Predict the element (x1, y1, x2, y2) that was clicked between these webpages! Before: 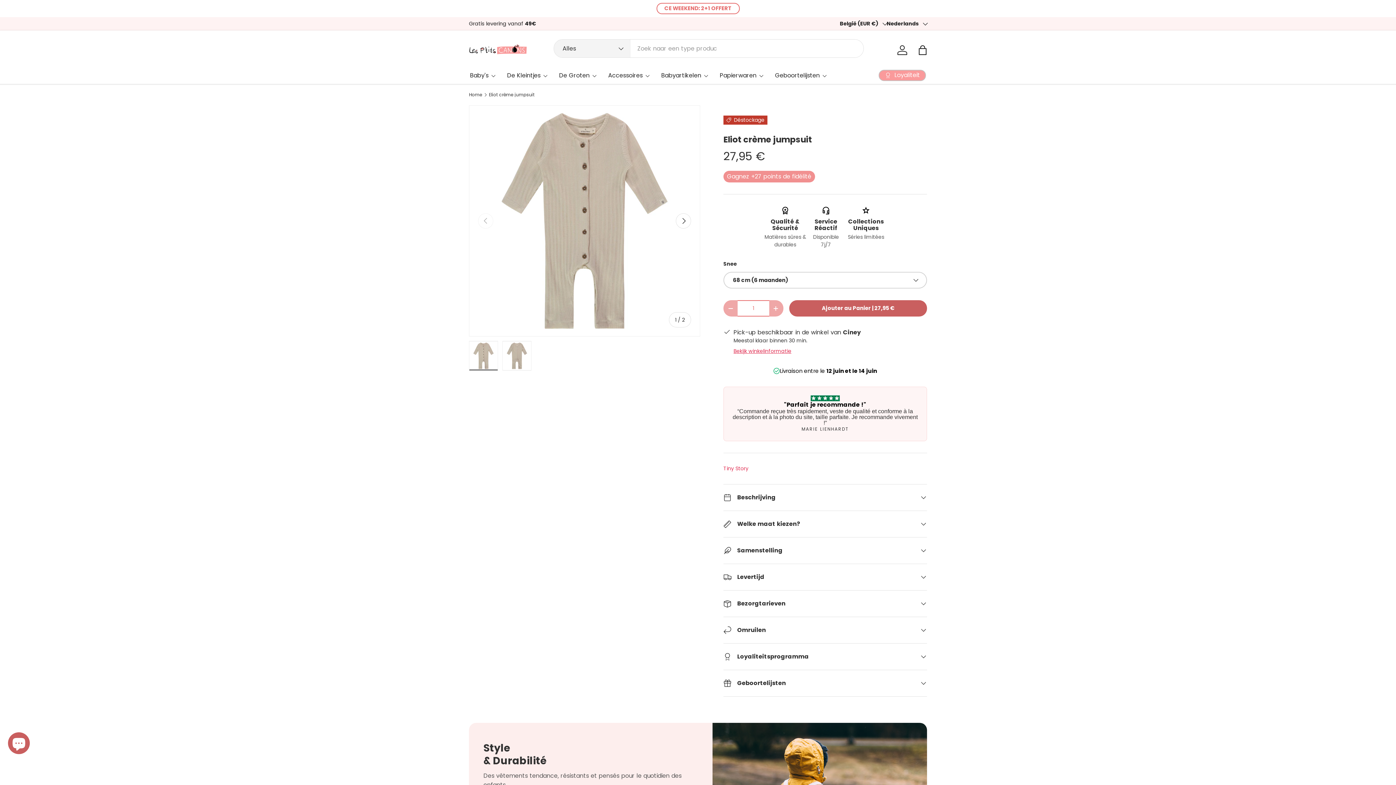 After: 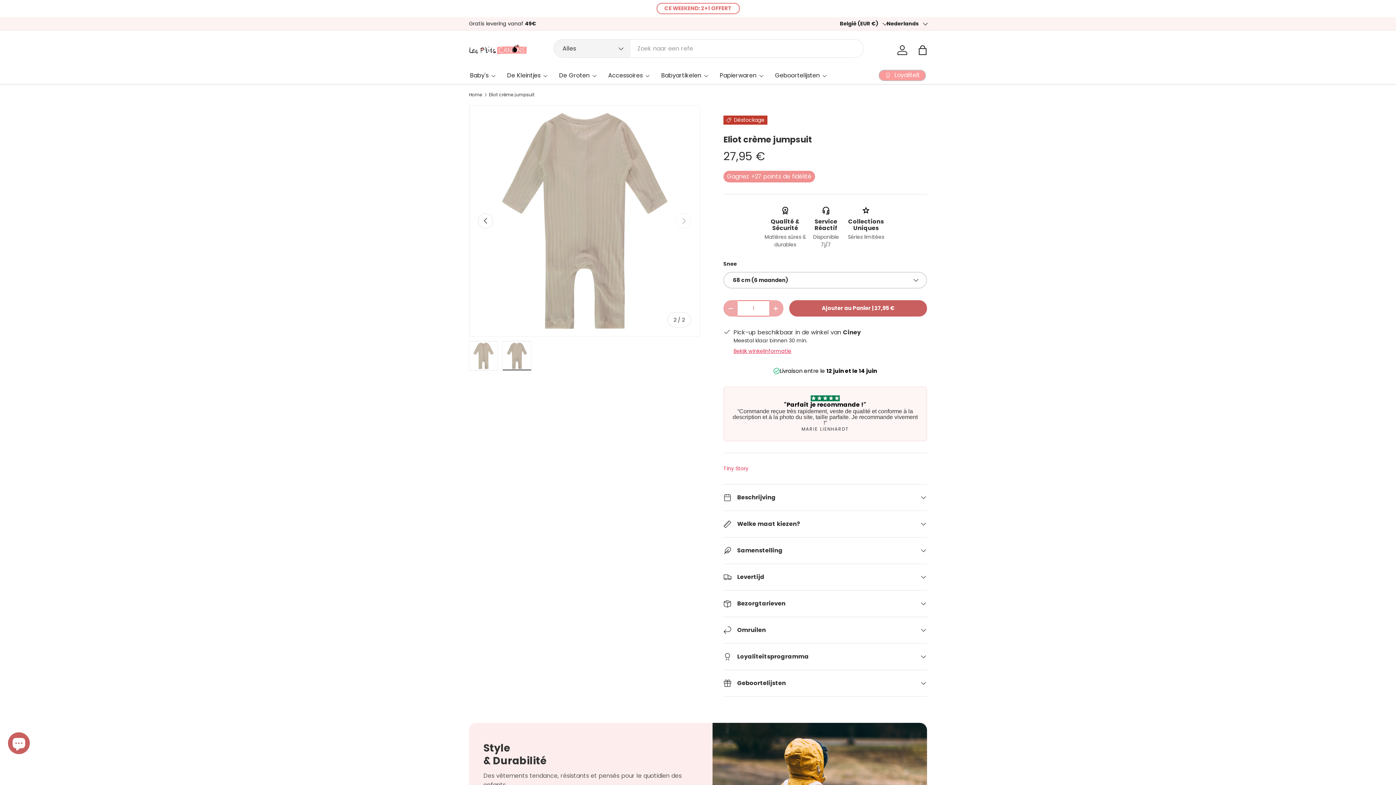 Action: label: Laad afbeelding 2 in gallerij-weergave bbox: (502, 341, 531, 370)